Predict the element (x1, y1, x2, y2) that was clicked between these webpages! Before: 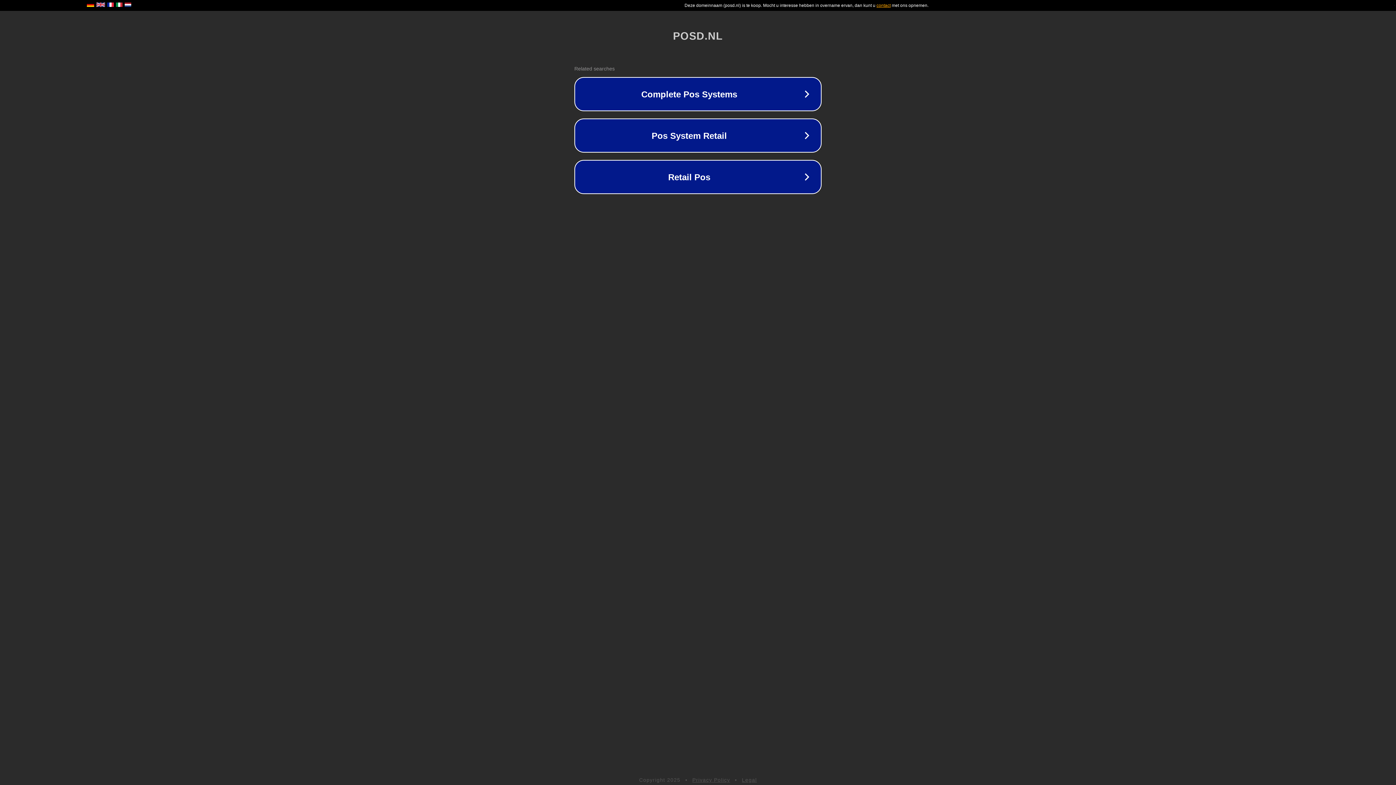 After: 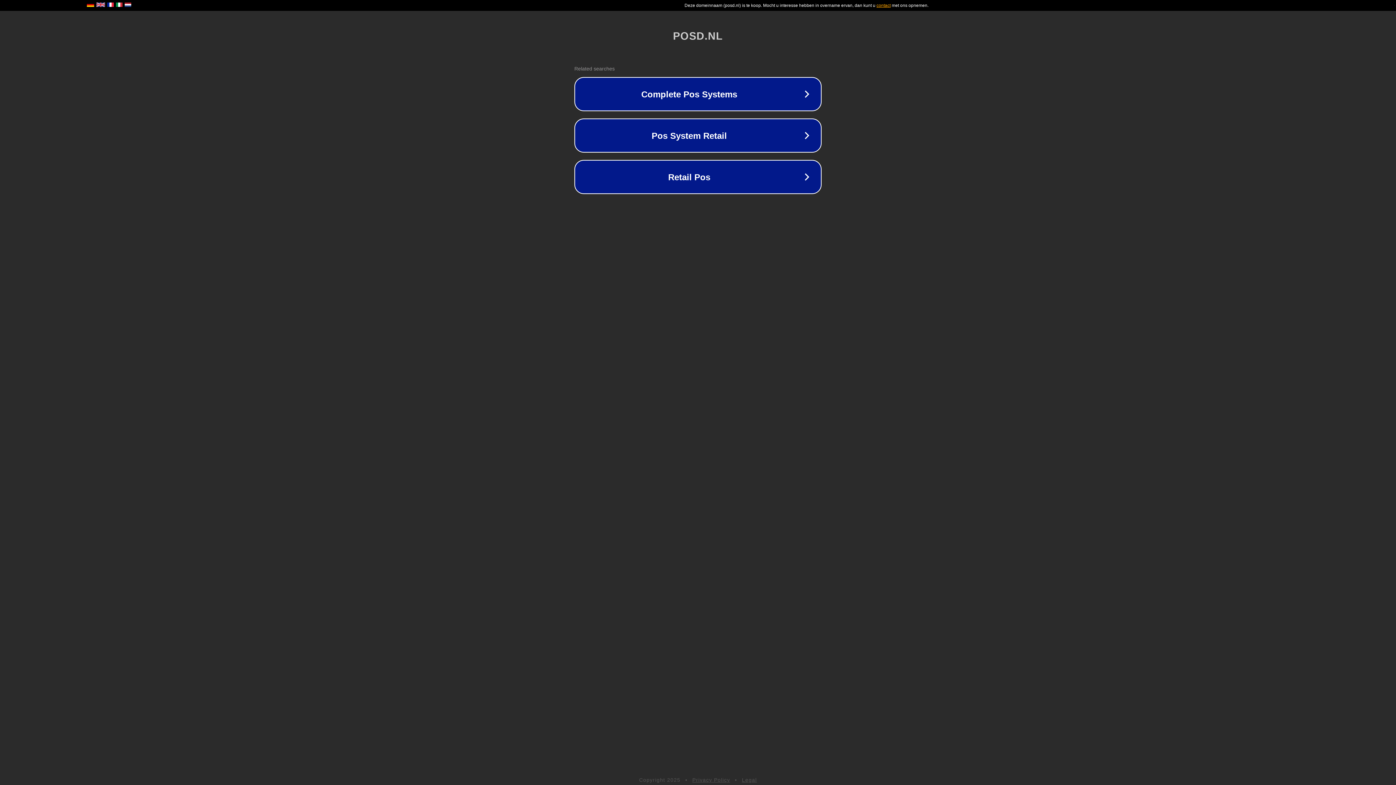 Action: label: Privacy Policy bbox: (692, 777, 730, 783)